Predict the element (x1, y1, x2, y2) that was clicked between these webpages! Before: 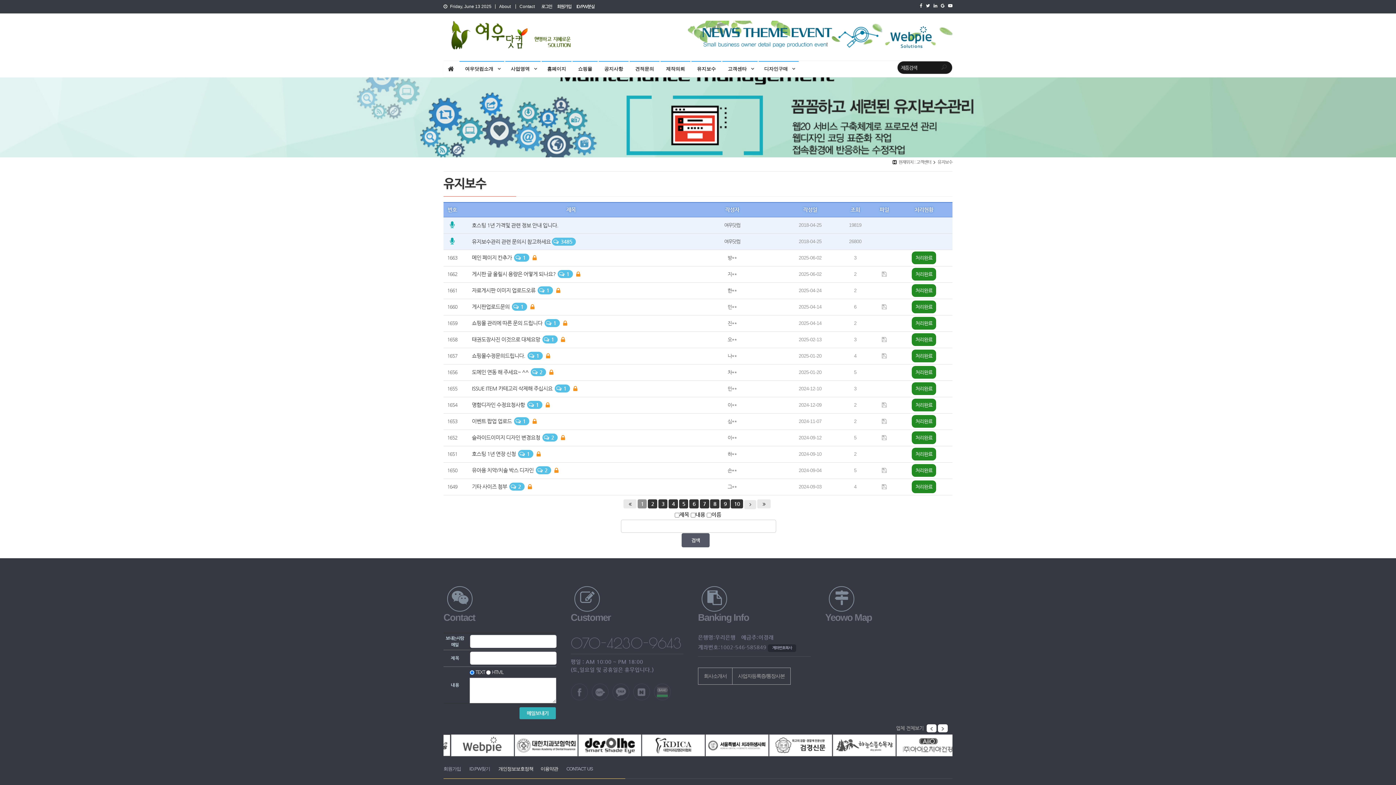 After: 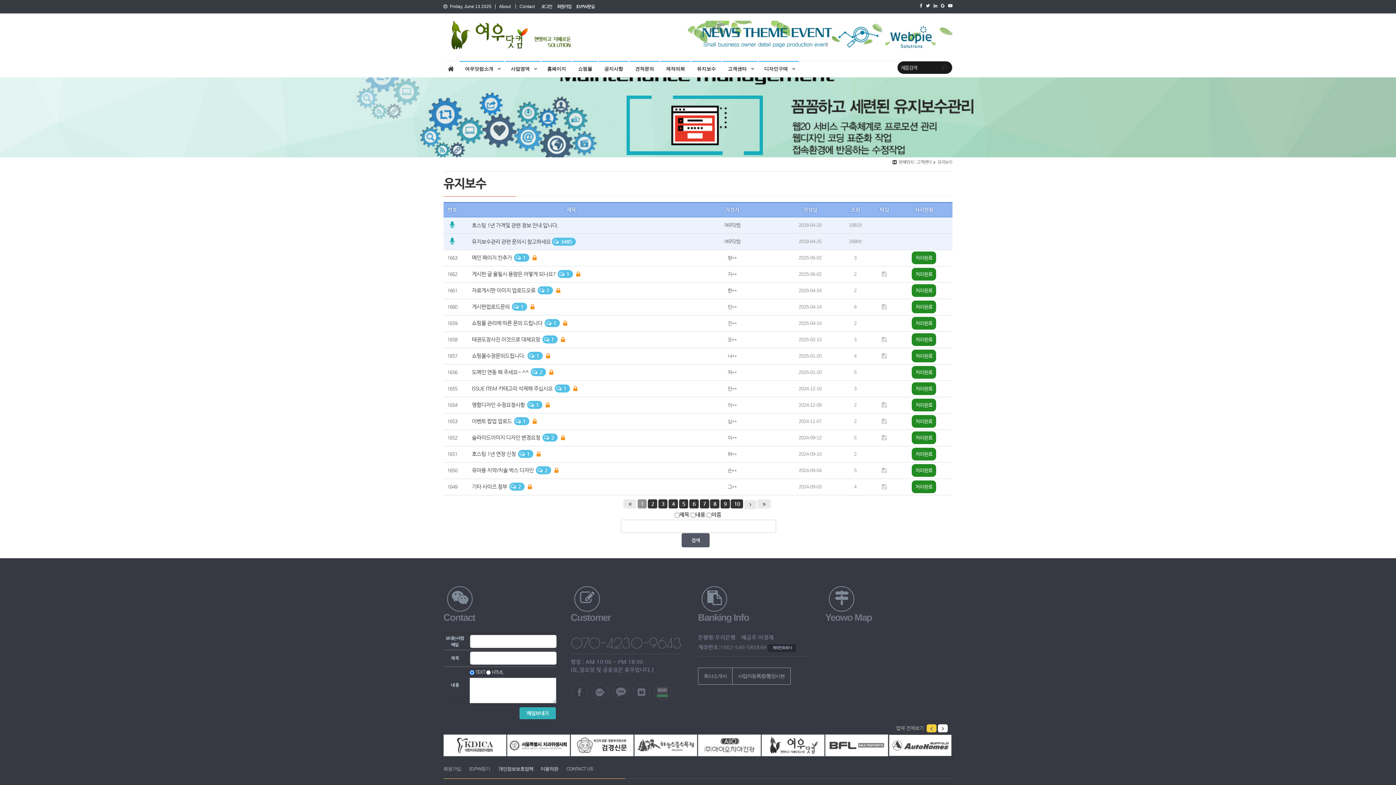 Action: bbox: (926, 724, 936, 732)